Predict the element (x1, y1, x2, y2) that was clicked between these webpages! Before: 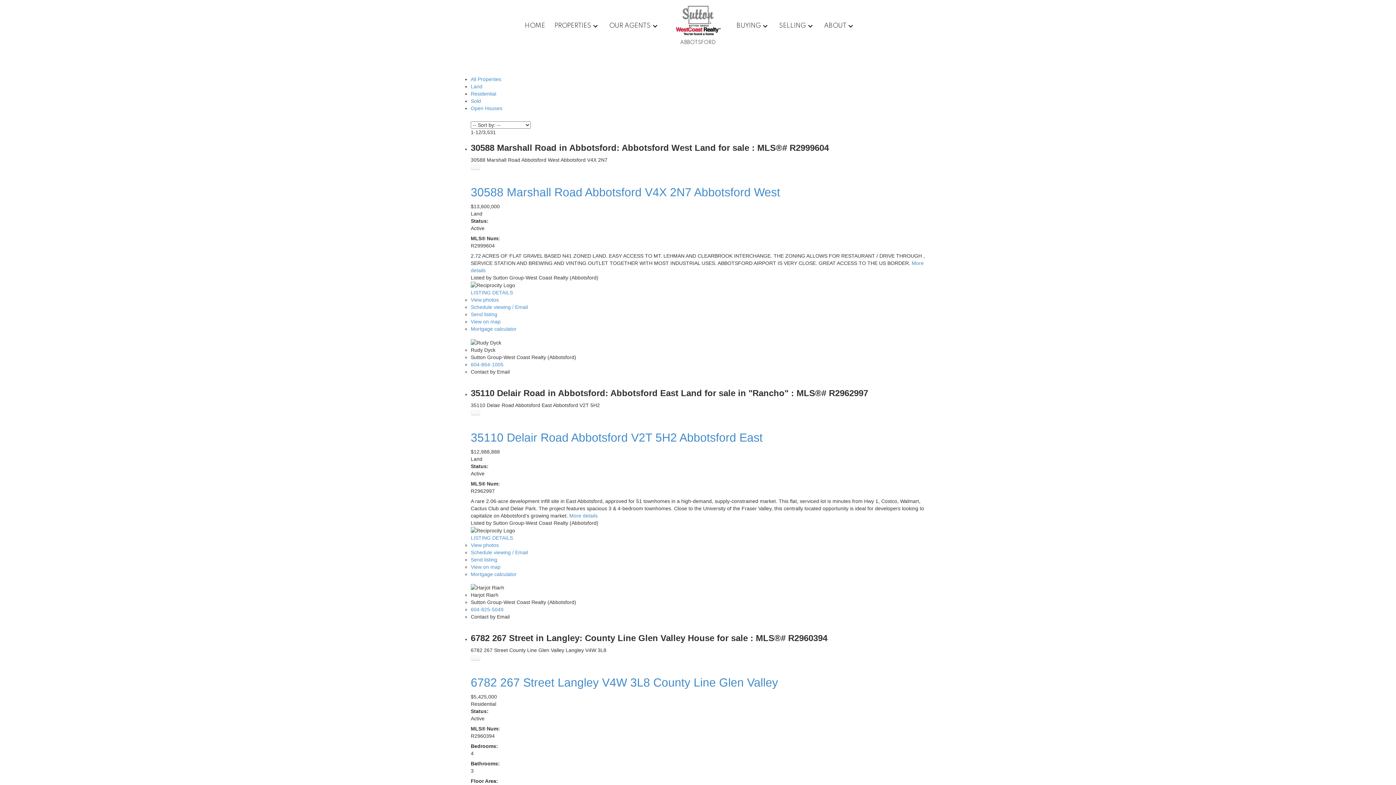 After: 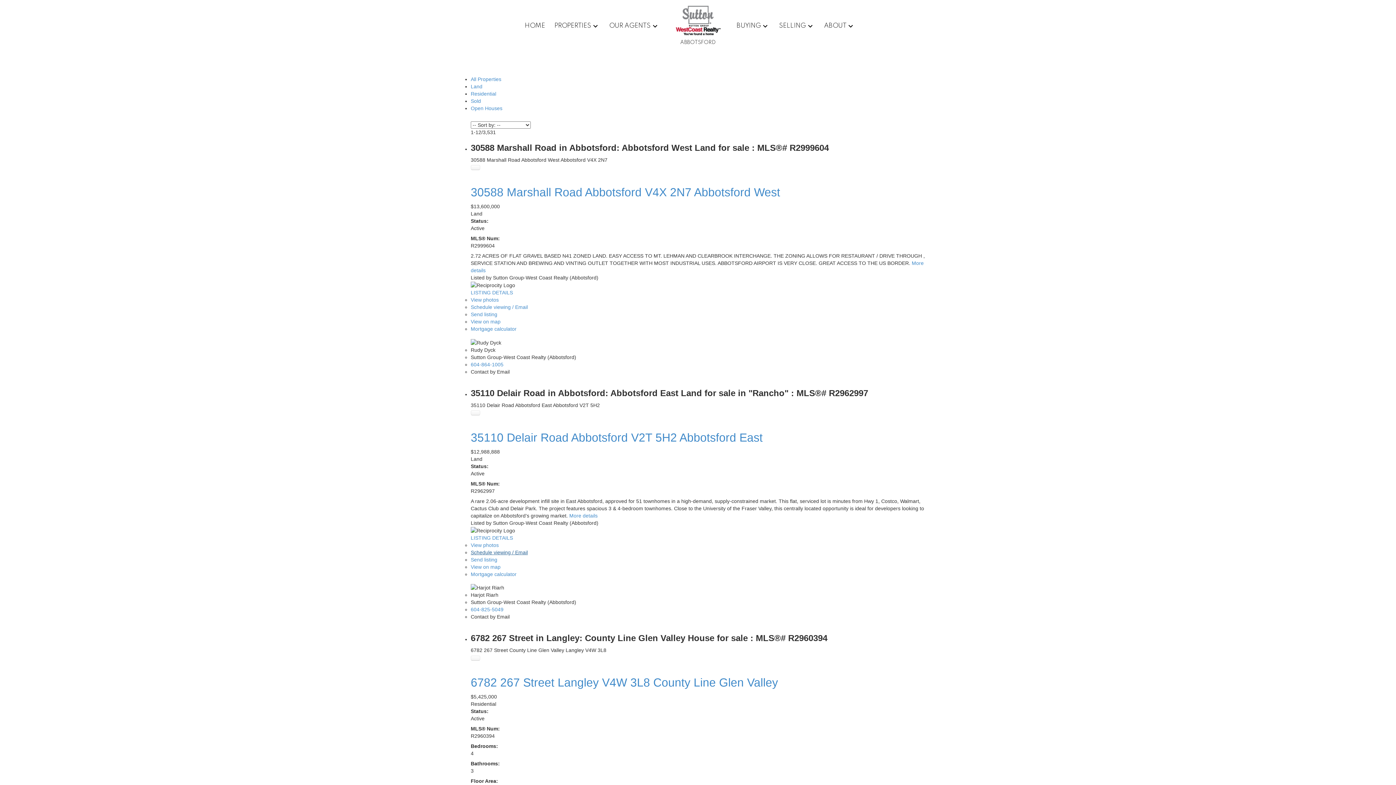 Action: label: Schedule viewing / Email bbox: (470, 549, 528, 555)